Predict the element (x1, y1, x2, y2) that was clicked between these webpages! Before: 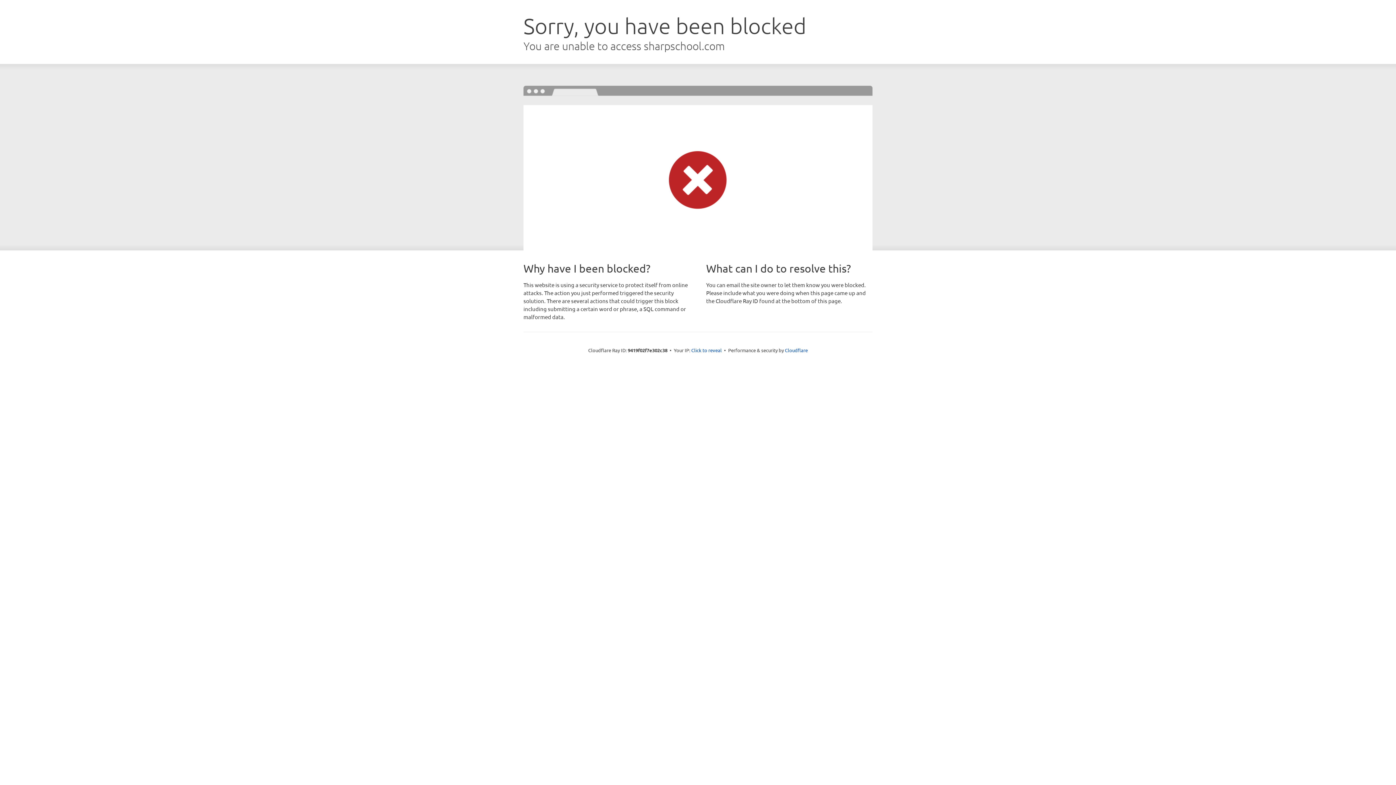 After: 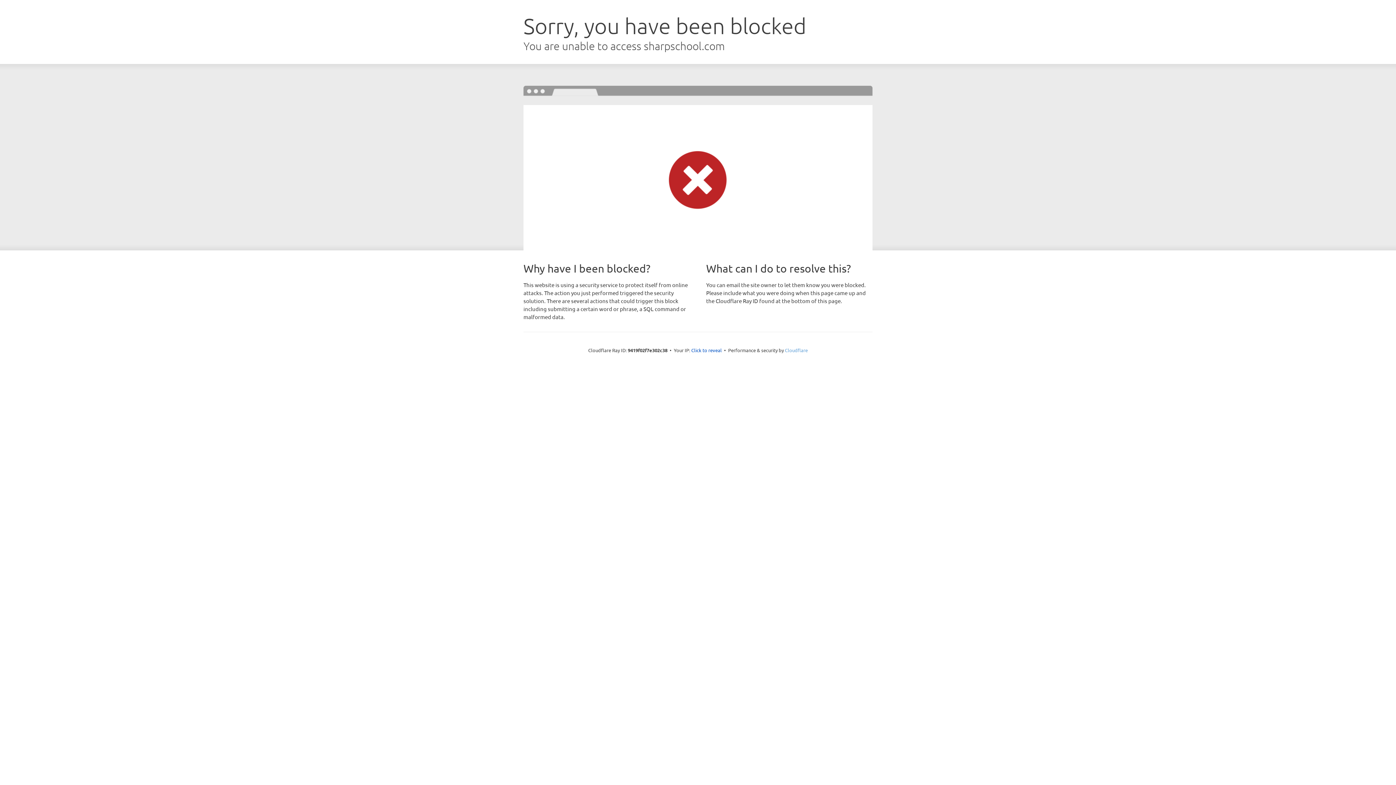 Action: label: Cloudflare bbox: (785, 347, 808, 353)